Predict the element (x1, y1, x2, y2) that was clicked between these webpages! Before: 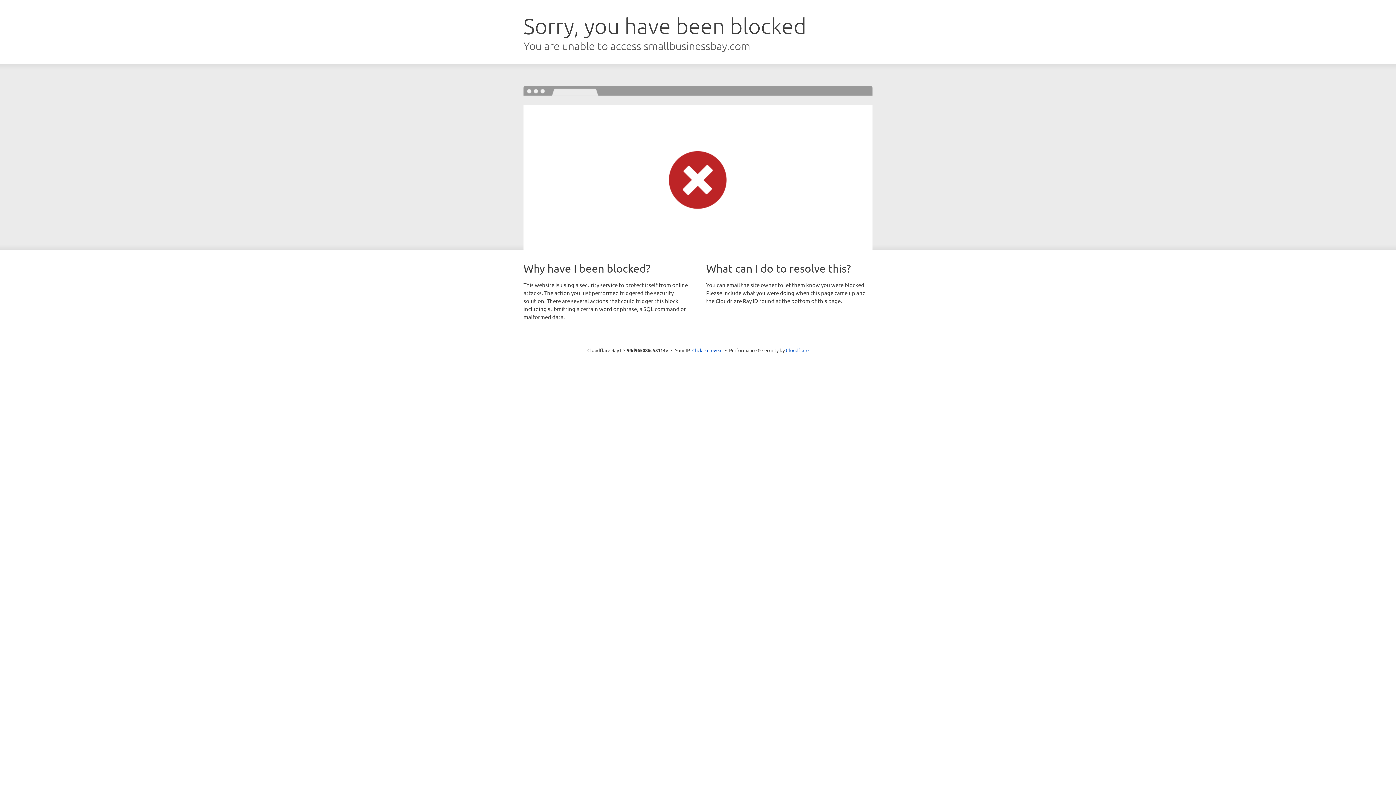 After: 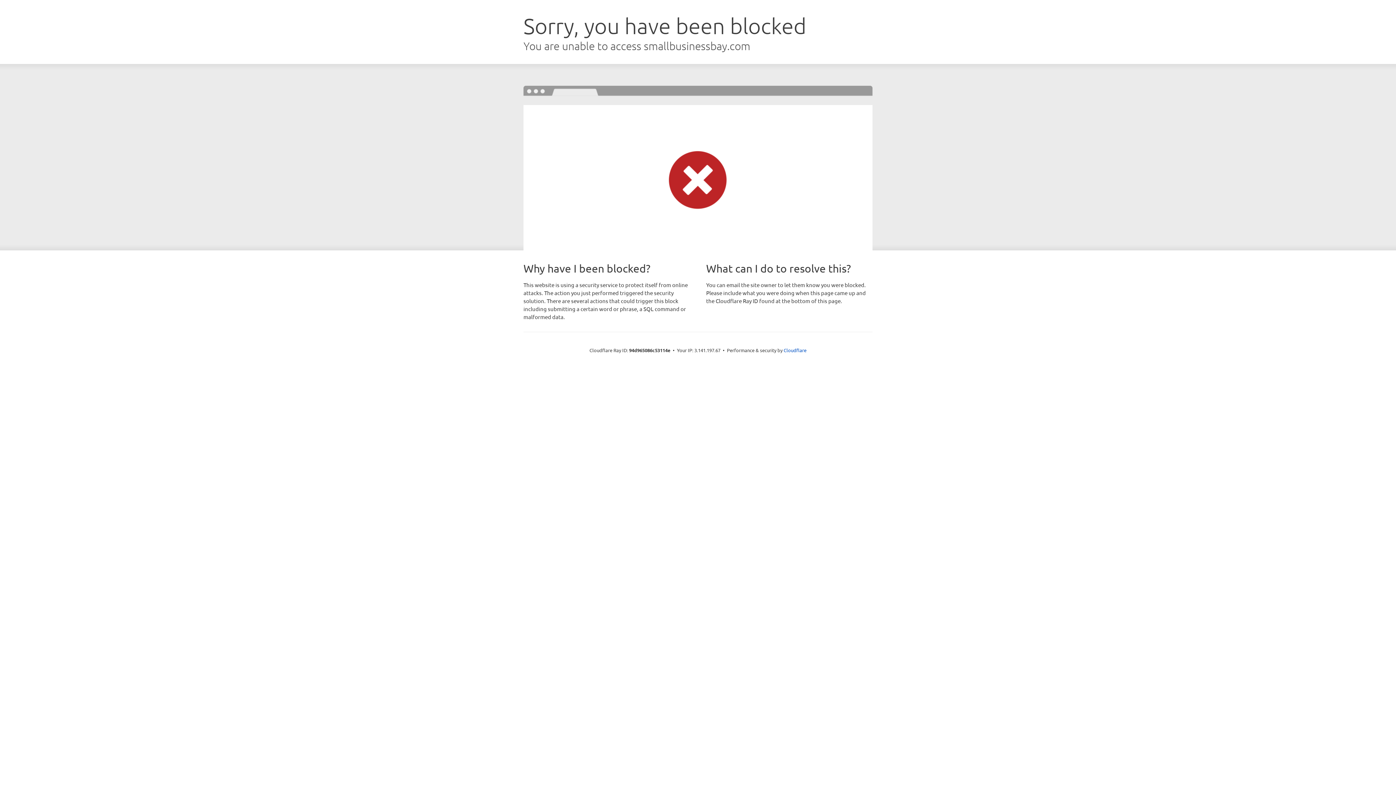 Action: label: Click to reveal bbox: (692, 346, 722, 353)